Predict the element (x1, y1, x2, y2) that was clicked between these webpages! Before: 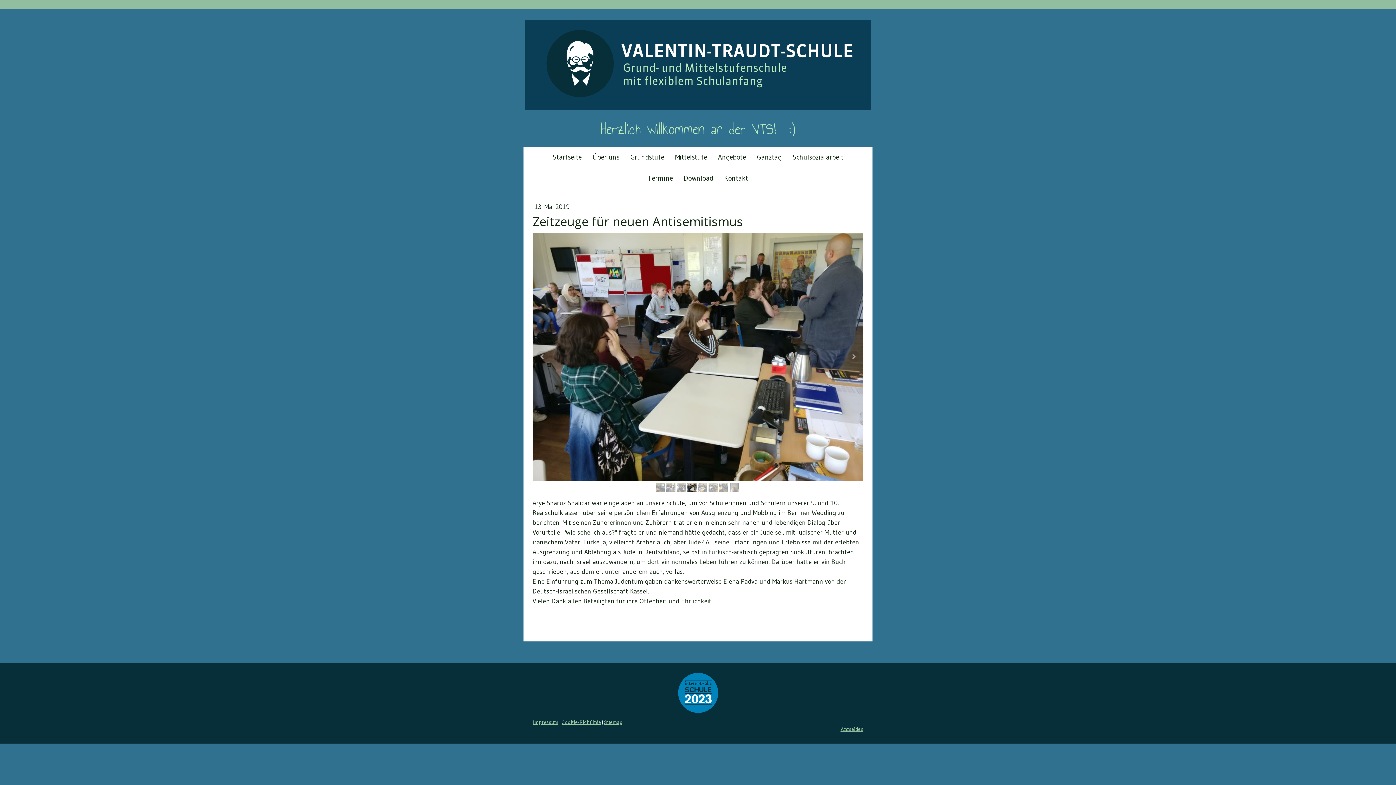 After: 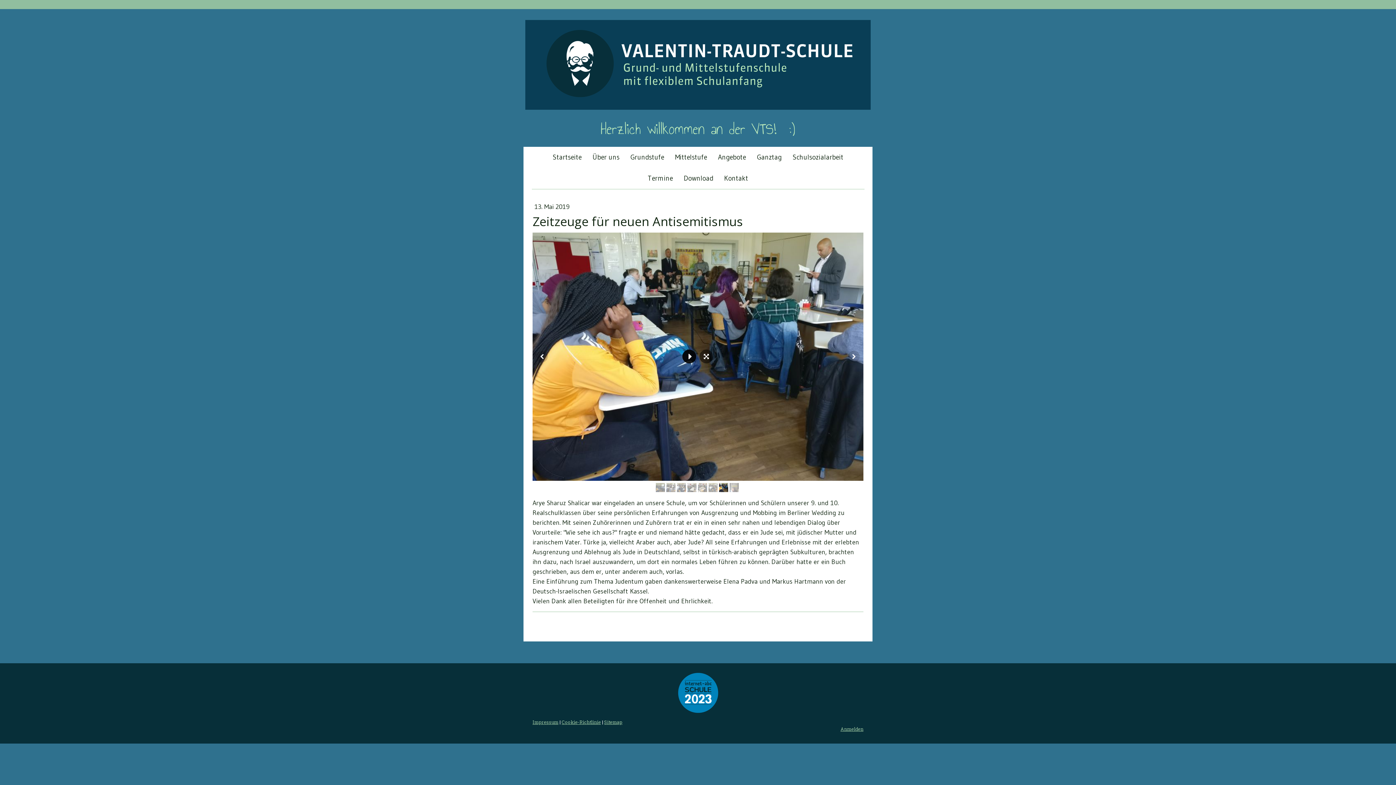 Action: bbox: (682, 349, 696, 363)